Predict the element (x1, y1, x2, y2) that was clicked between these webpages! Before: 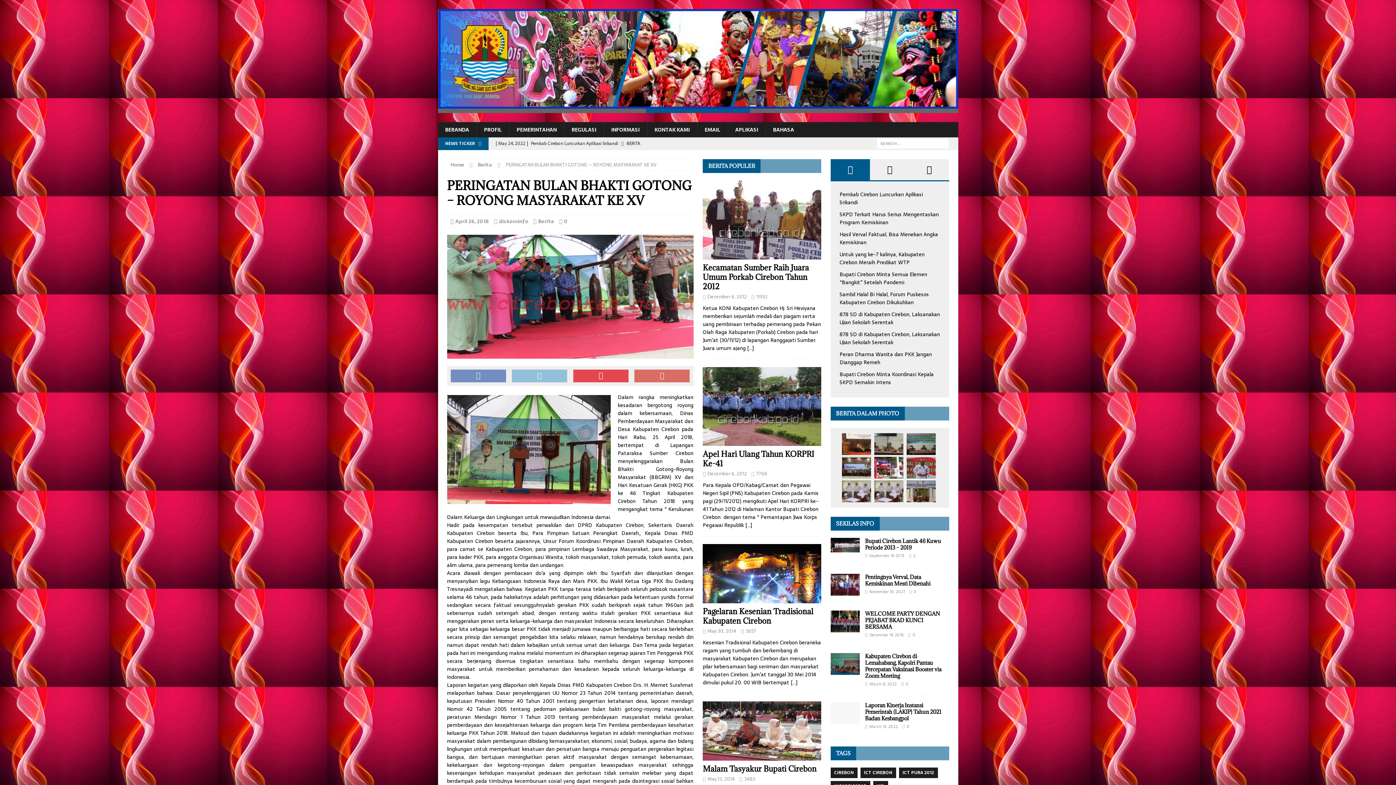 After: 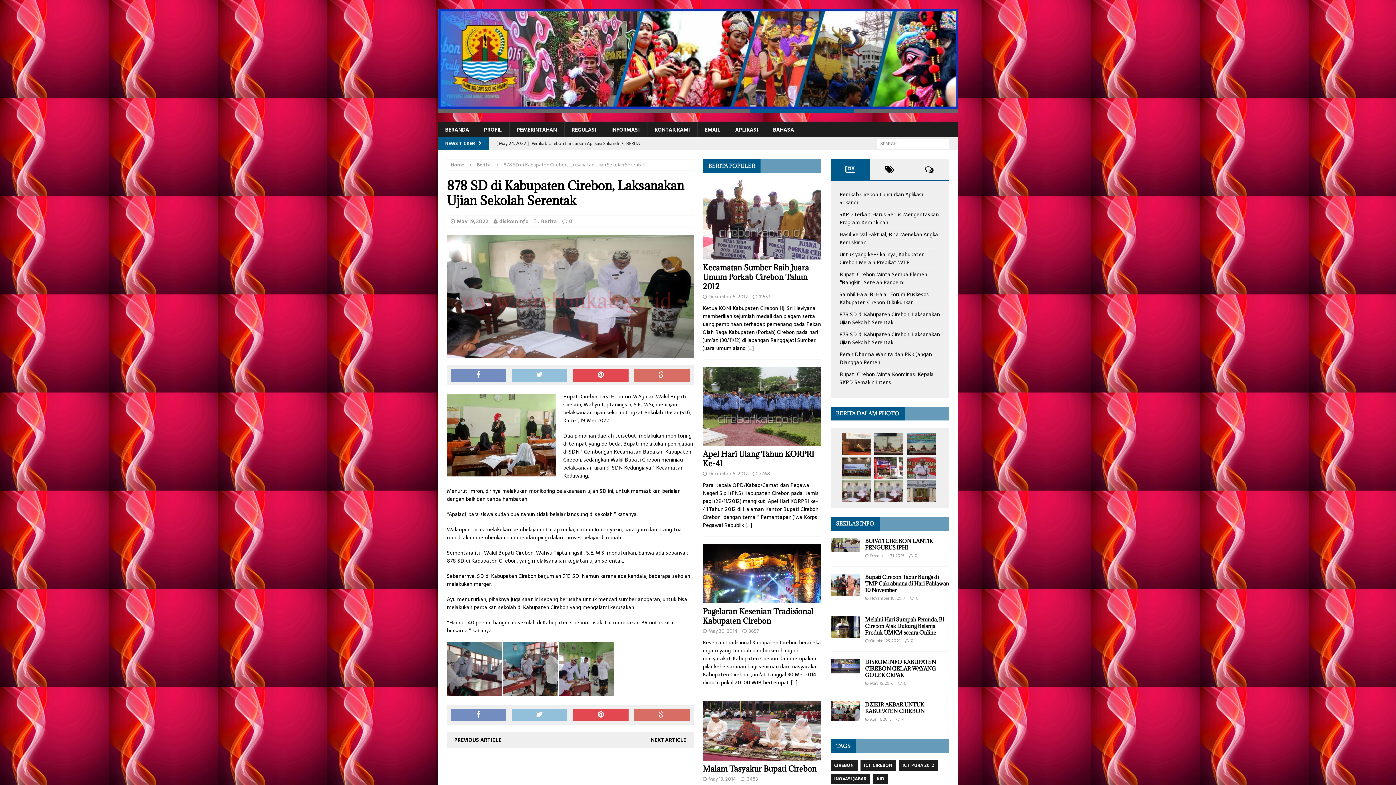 Action: bbox: (842, 495, 871, 517)